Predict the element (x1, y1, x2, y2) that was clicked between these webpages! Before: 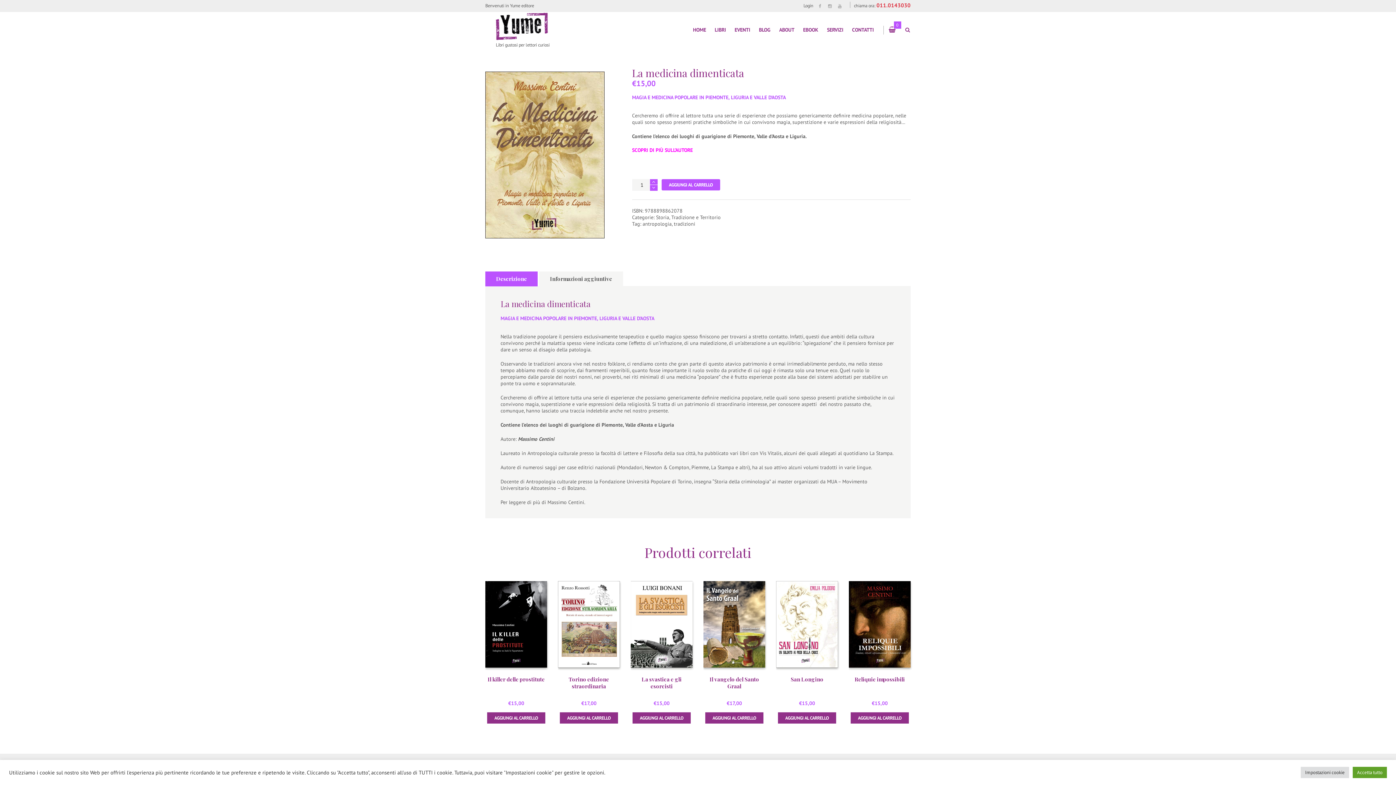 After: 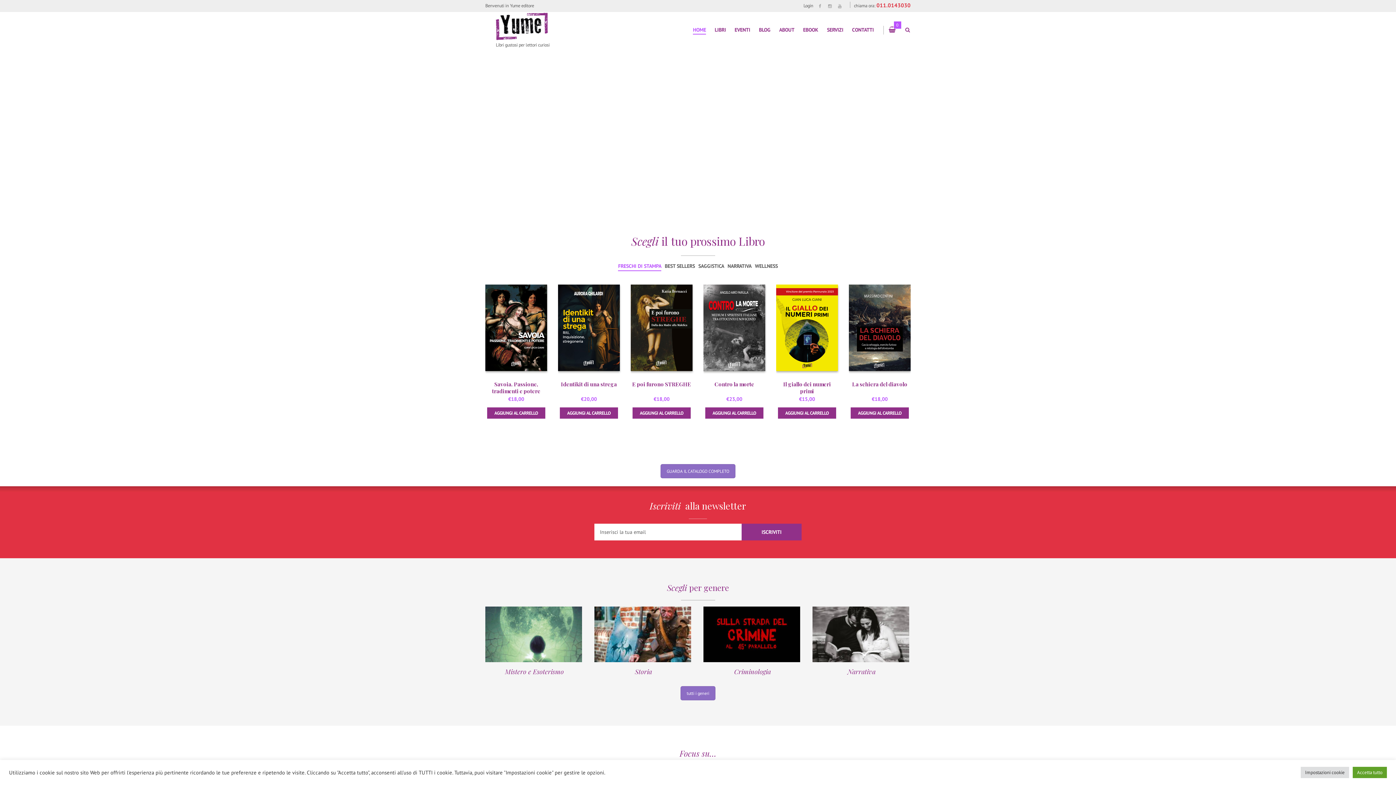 Action: bbox: (693, 25, 706, 33) label: HOME